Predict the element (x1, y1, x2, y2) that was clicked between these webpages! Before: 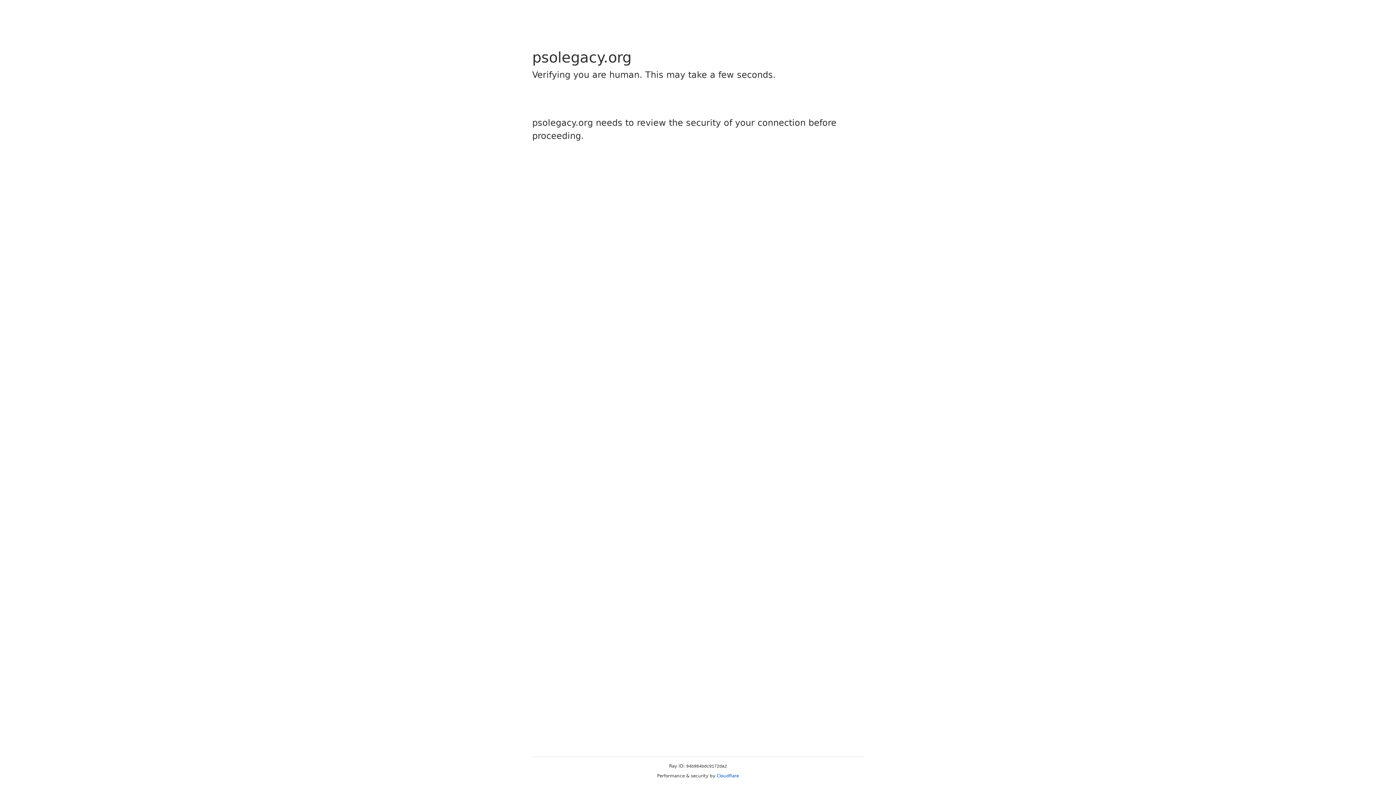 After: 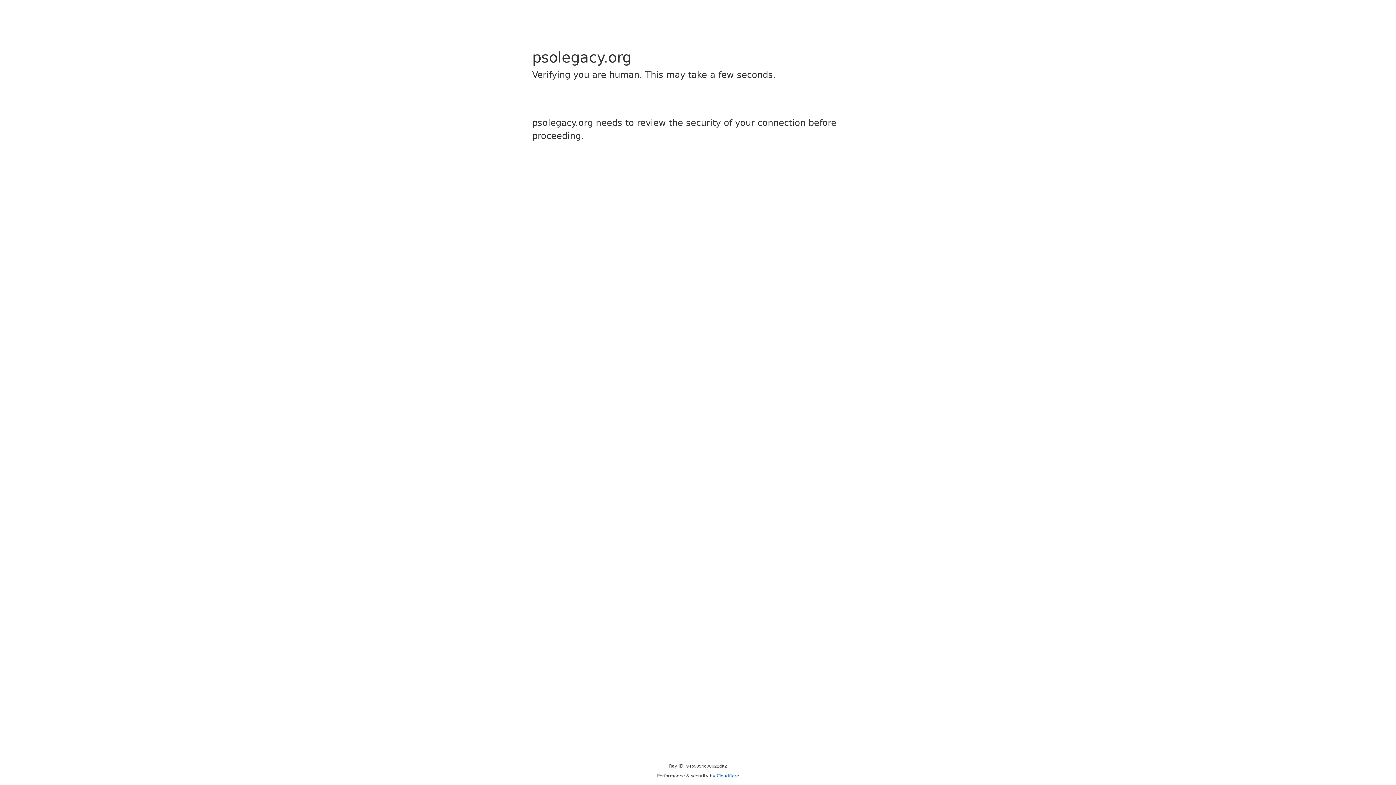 Action: bbox: (716, 773, 739, 778) label: Cloudflare